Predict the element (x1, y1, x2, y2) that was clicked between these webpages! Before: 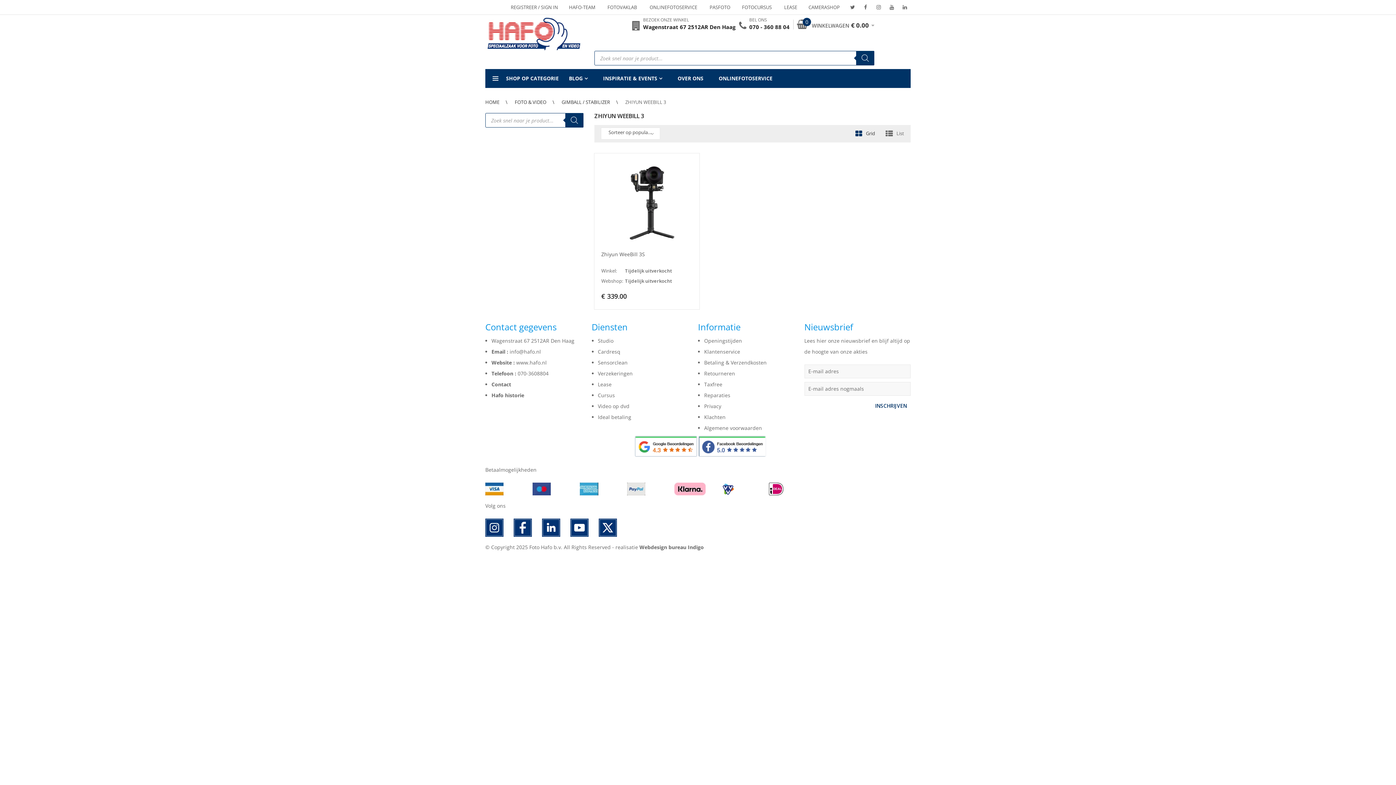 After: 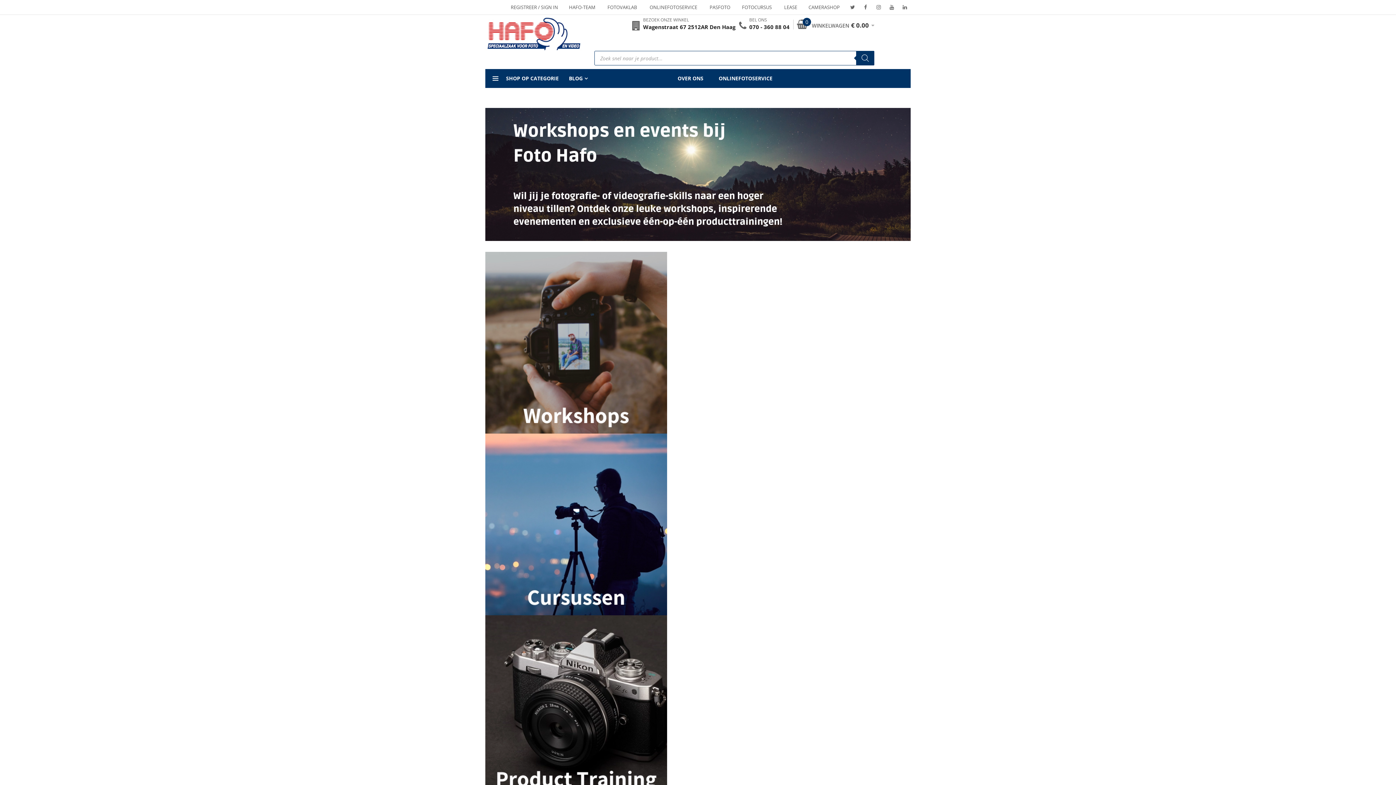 Action: bbox: (596, 69, 669, 88) label: INSPIRATIE & EVENTS